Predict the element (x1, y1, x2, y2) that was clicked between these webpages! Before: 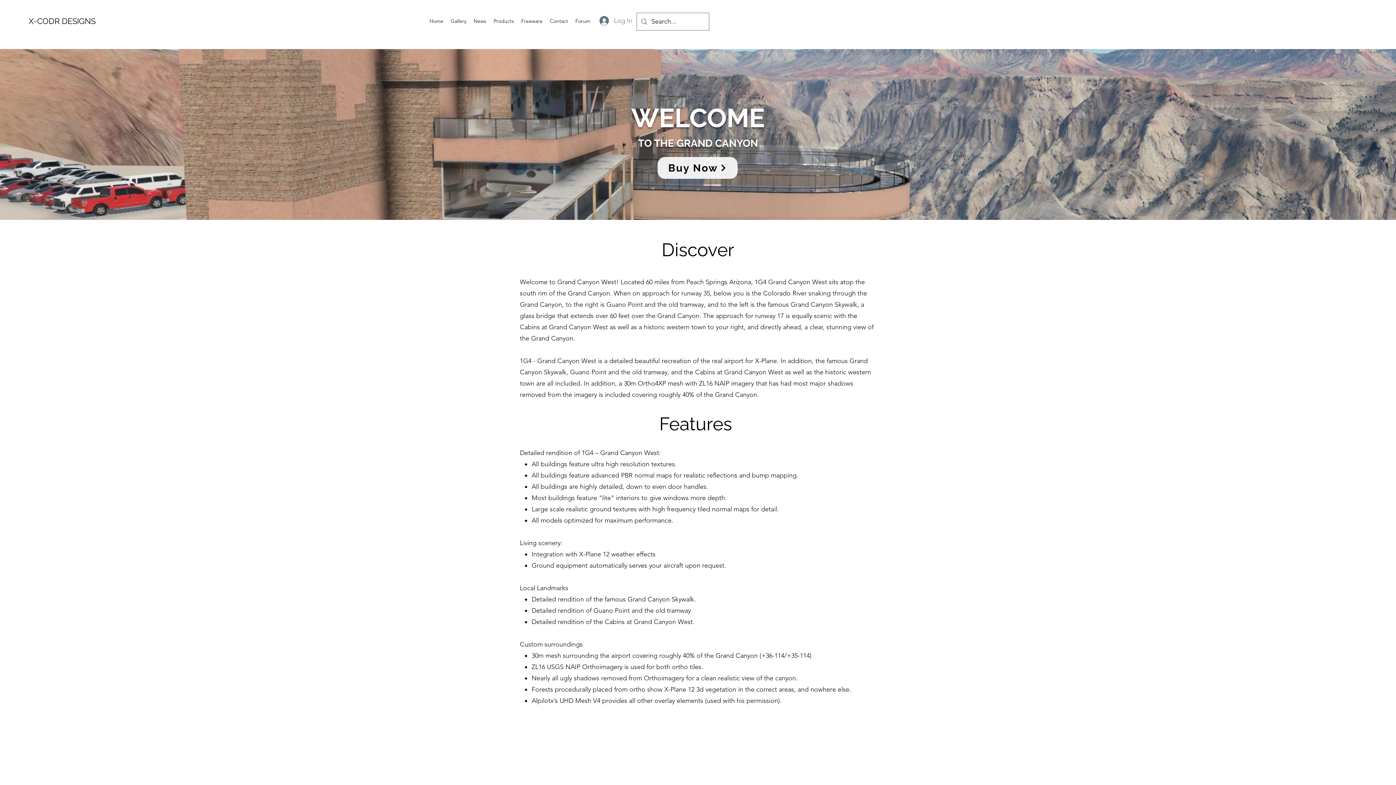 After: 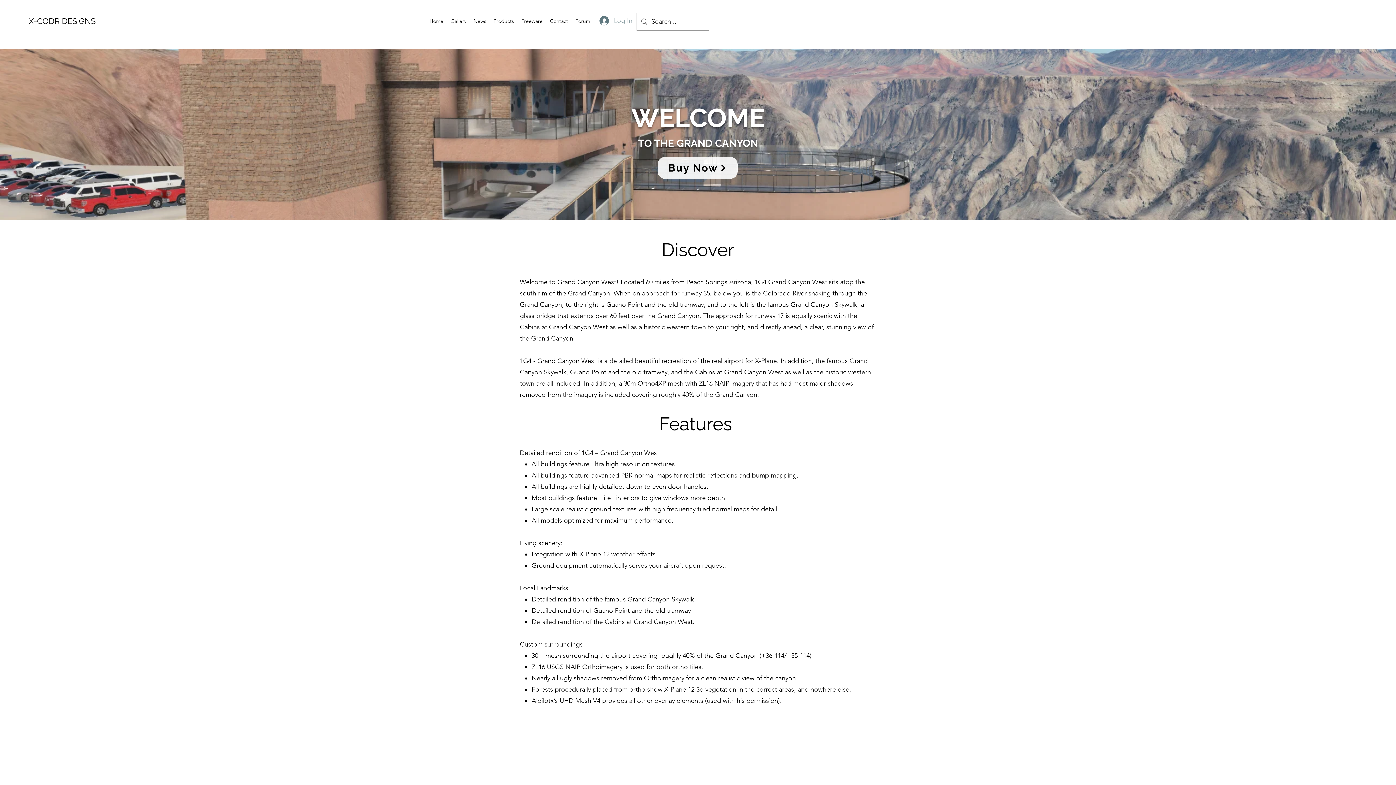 Action: bbox: (594, 12, 637, 28) label: Log In